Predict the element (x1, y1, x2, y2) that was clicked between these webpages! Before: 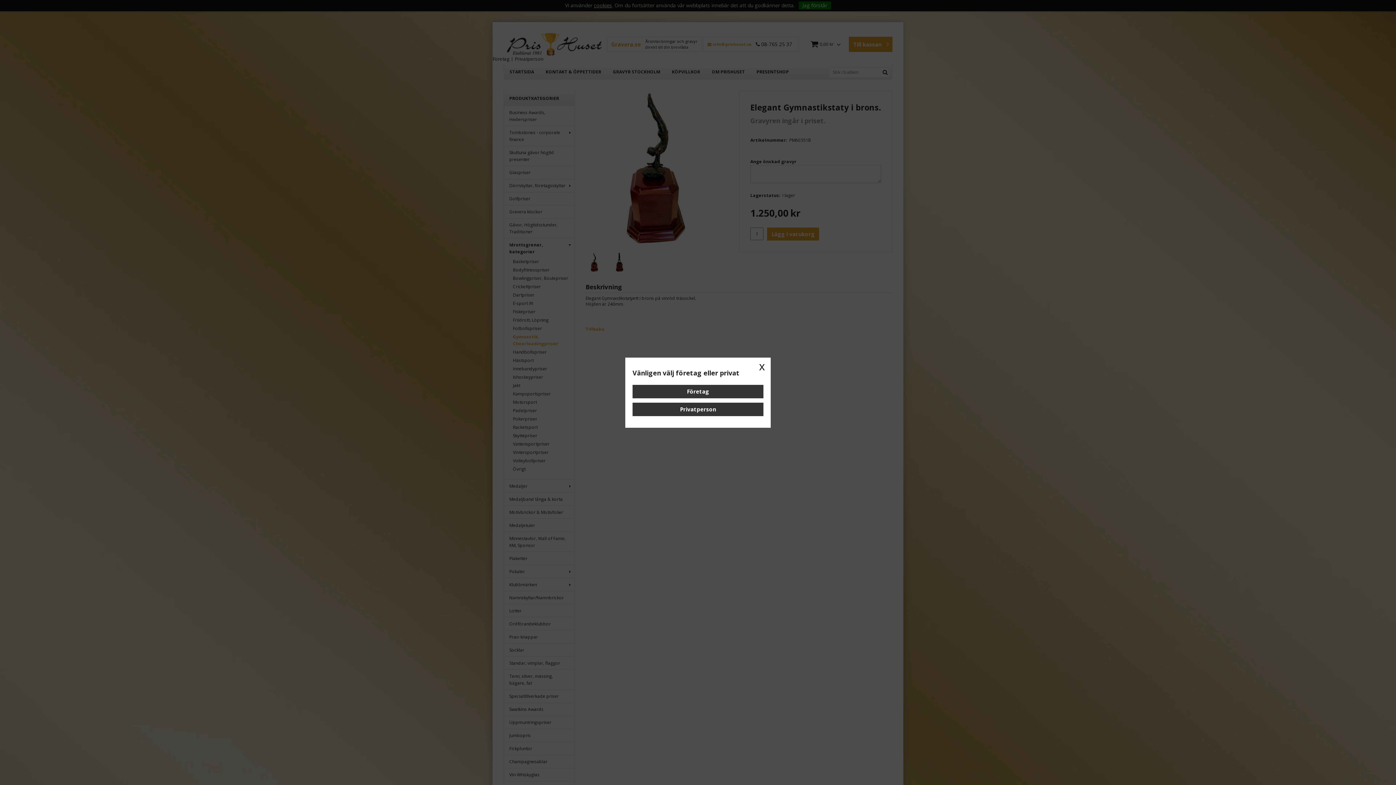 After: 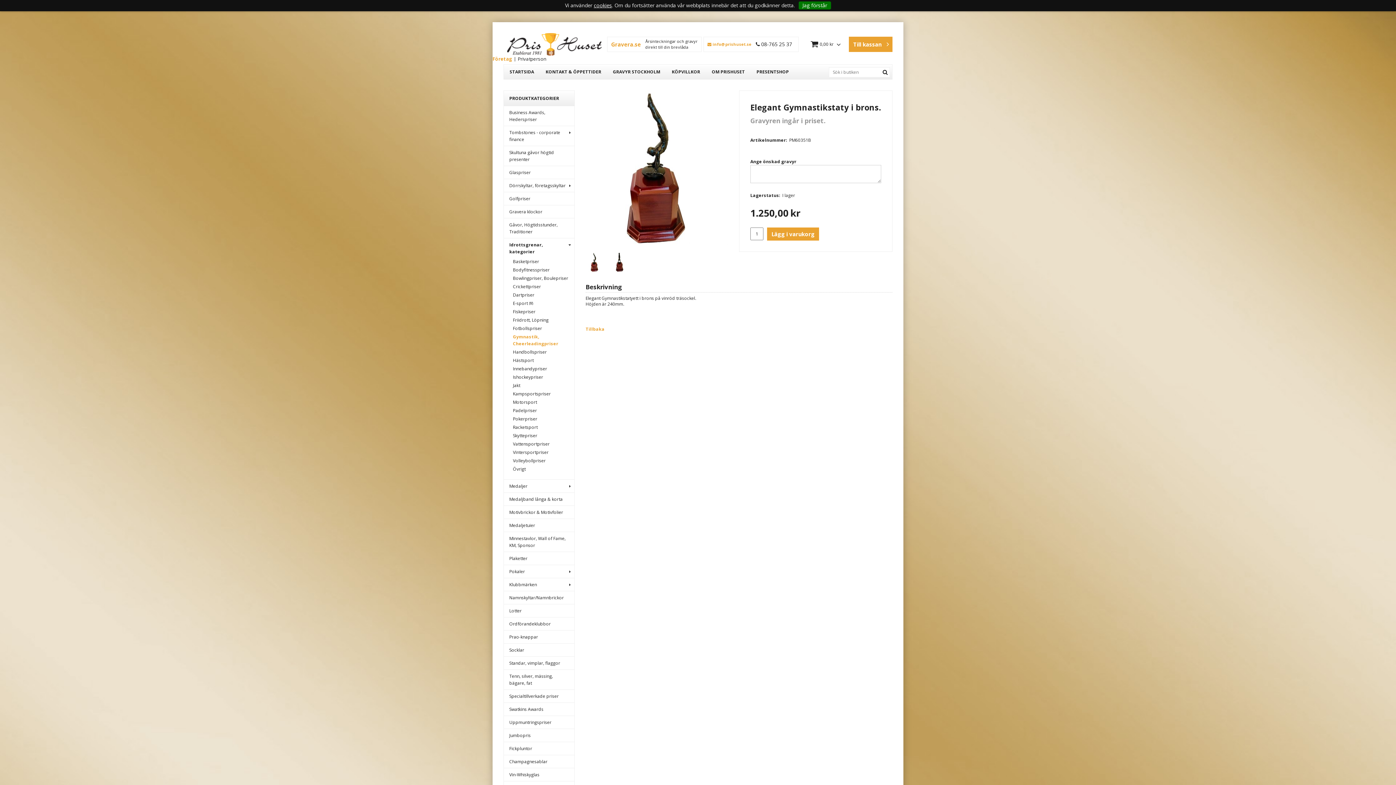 Action: bbox: (632, 384, 763, 398) label: Företag